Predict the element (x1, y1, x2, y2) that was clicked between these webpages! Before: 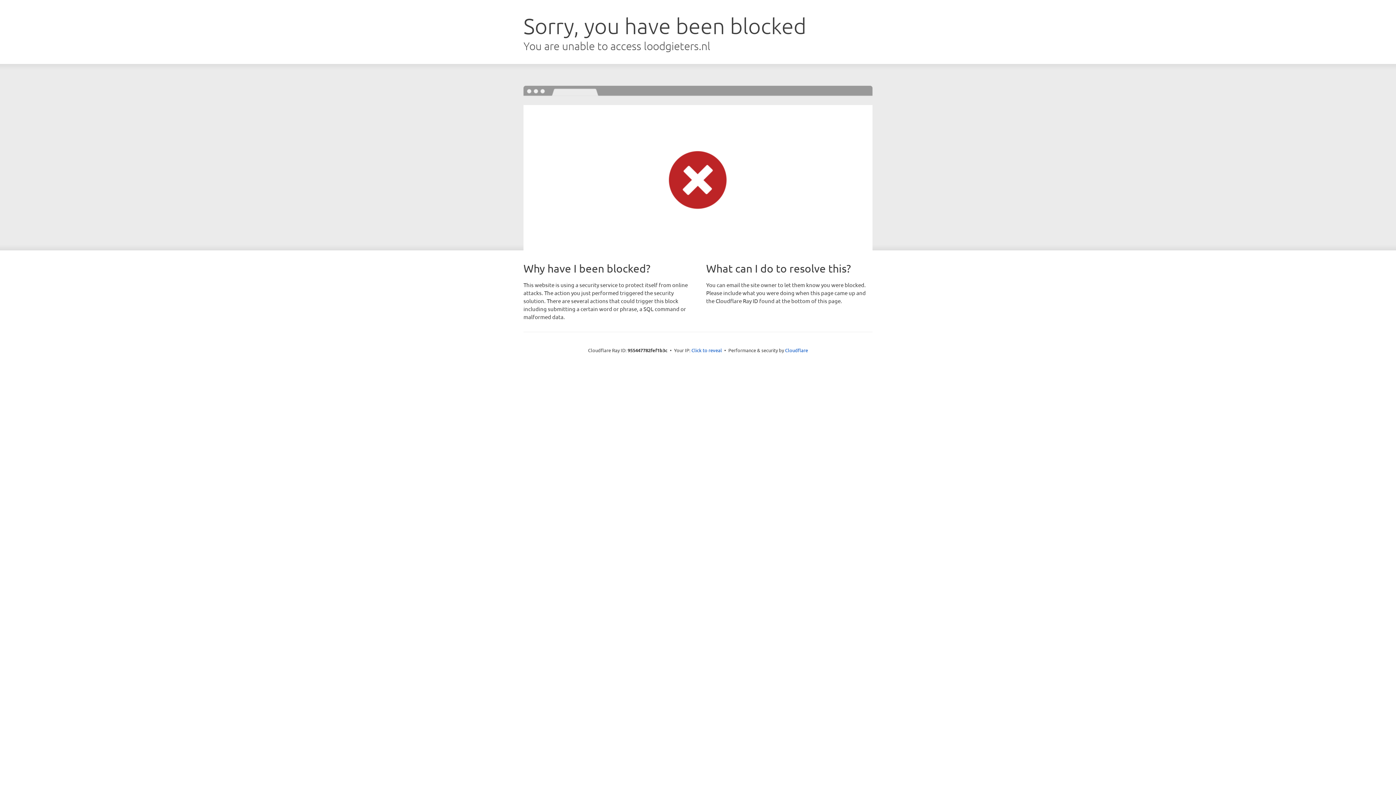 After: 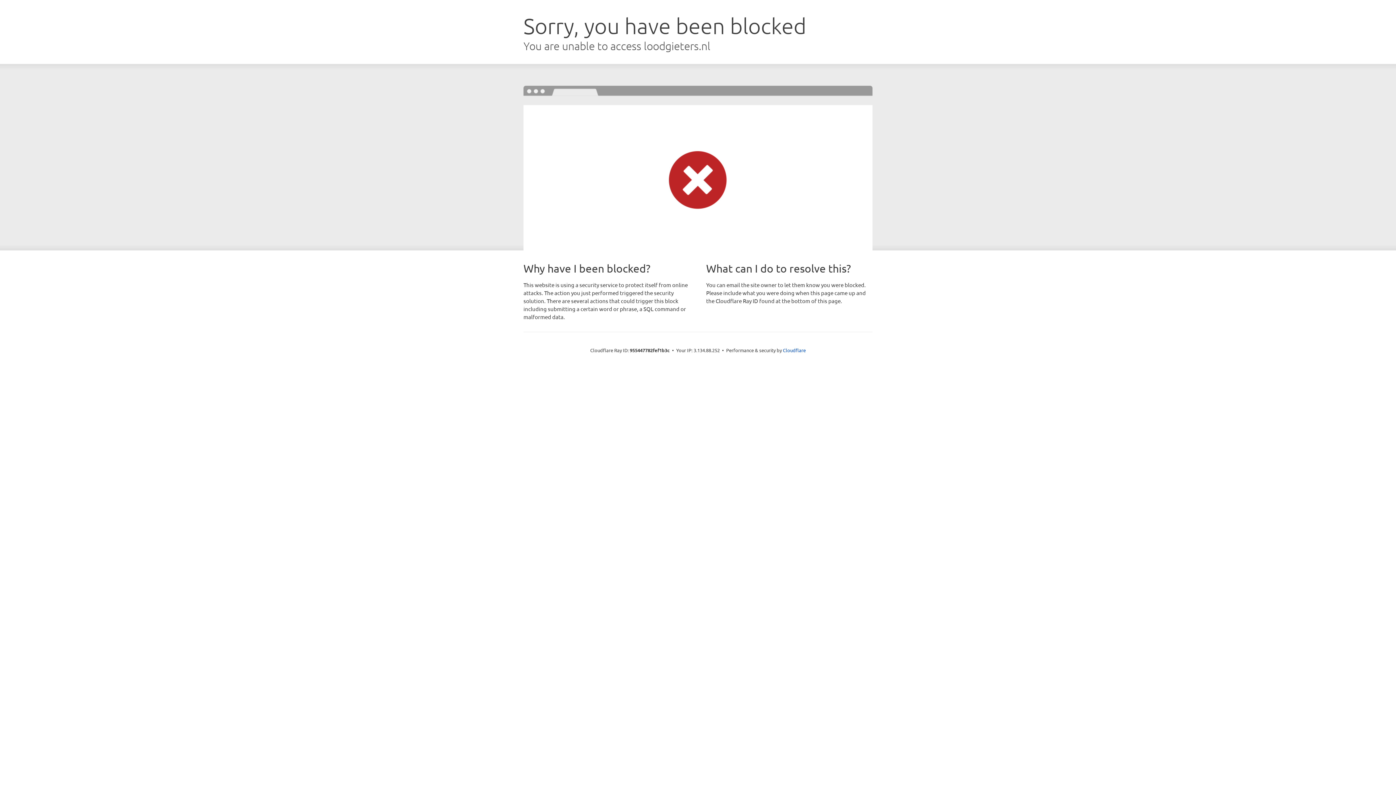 Action: bbox: (691, 346, 722, 353) label: Click to reveal